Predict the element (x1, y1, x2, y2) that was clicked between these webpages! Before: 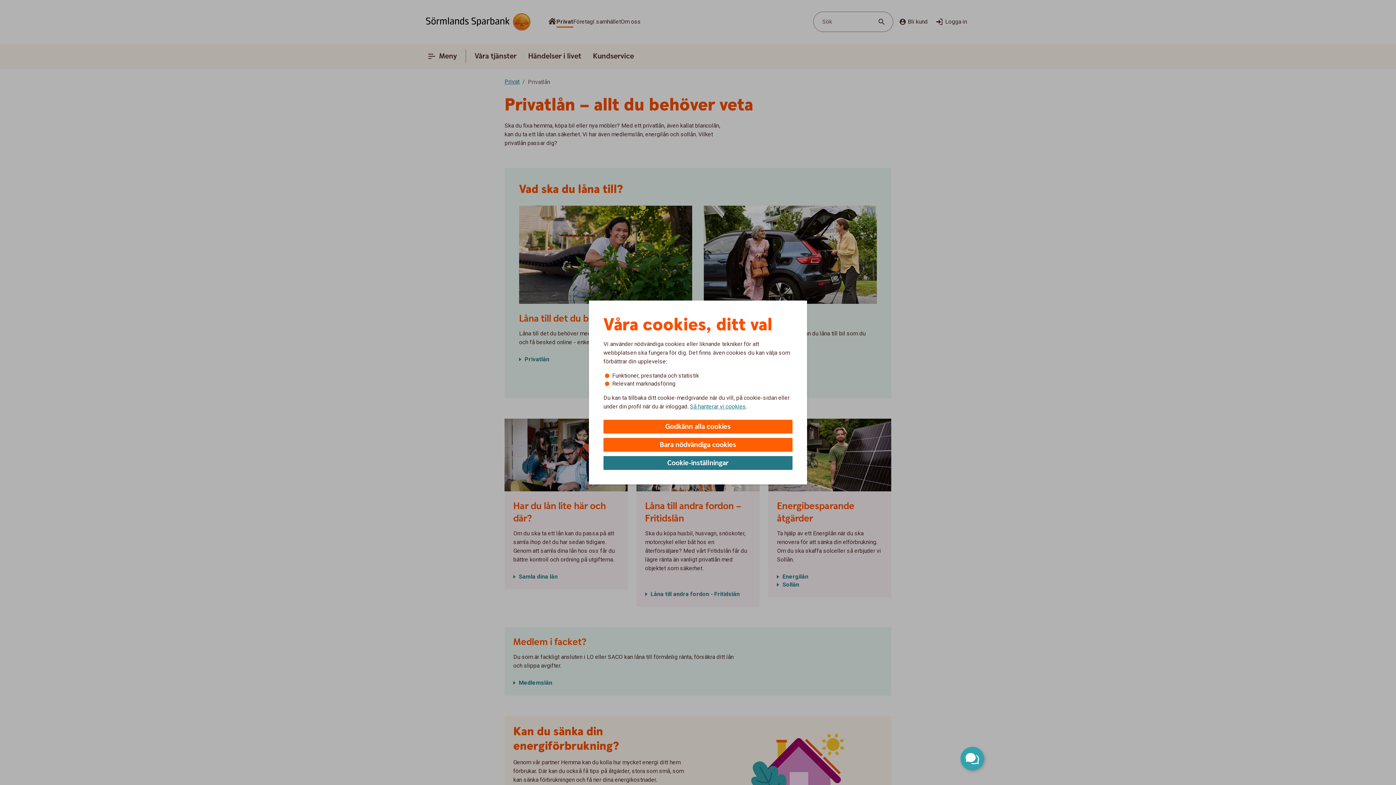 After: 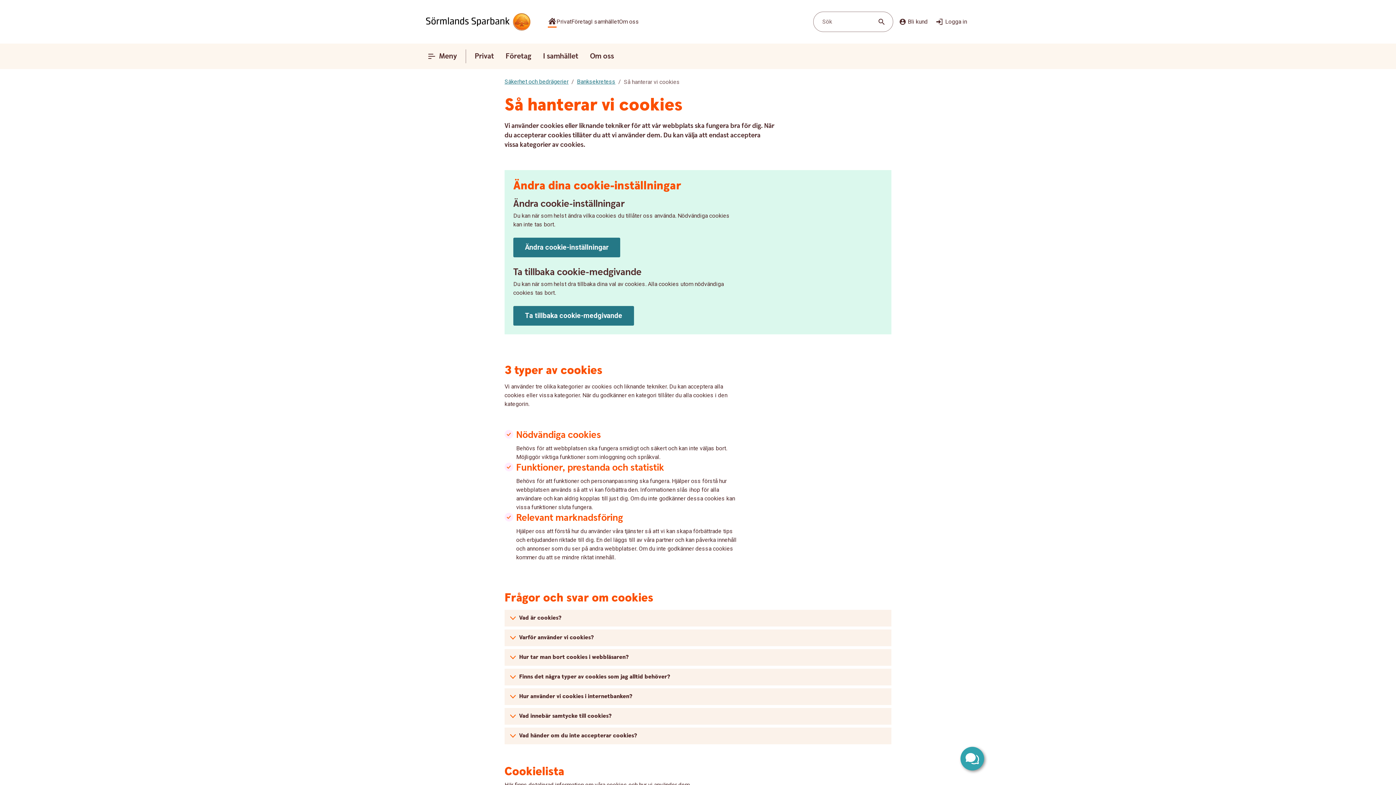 Action: bbox: (690, 402, 746, 410) label: Så hanterar vi cookies